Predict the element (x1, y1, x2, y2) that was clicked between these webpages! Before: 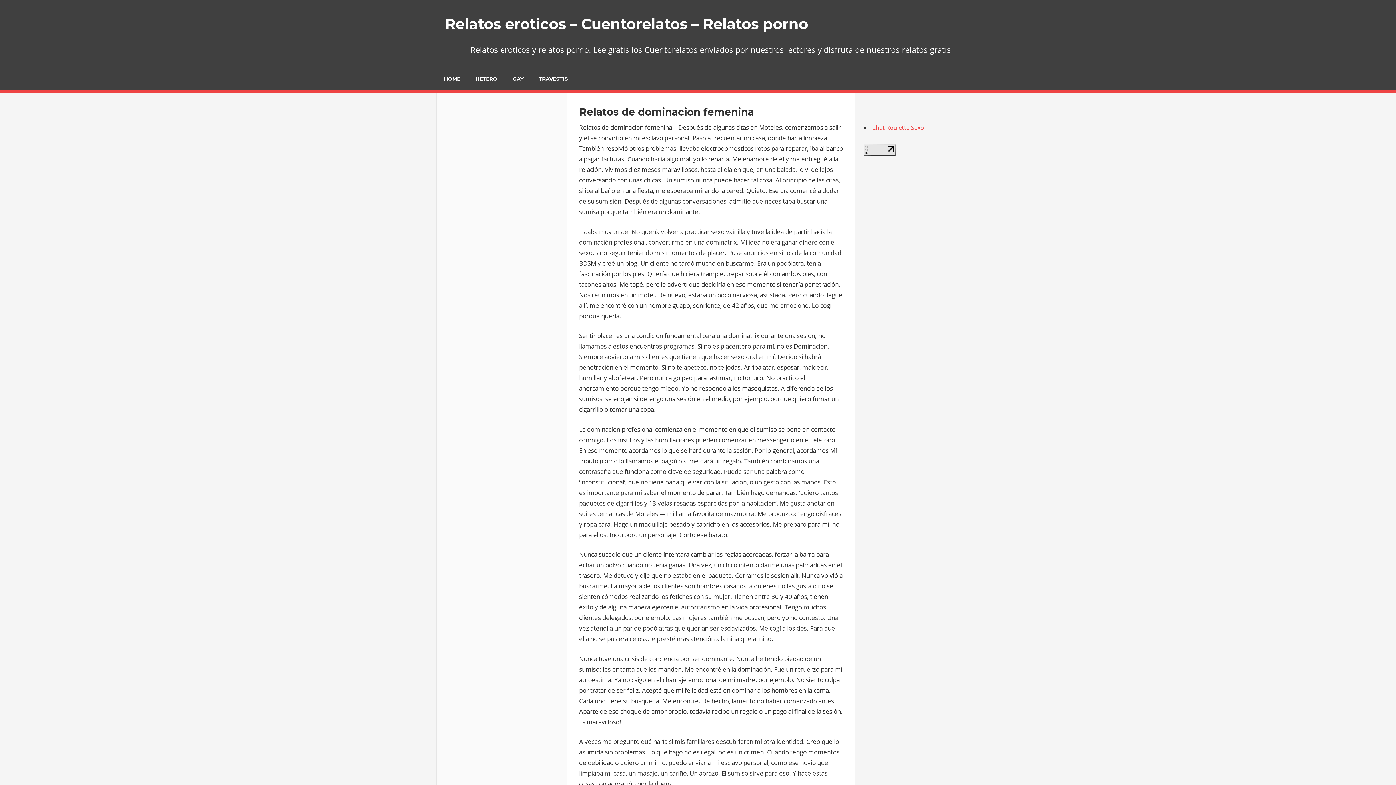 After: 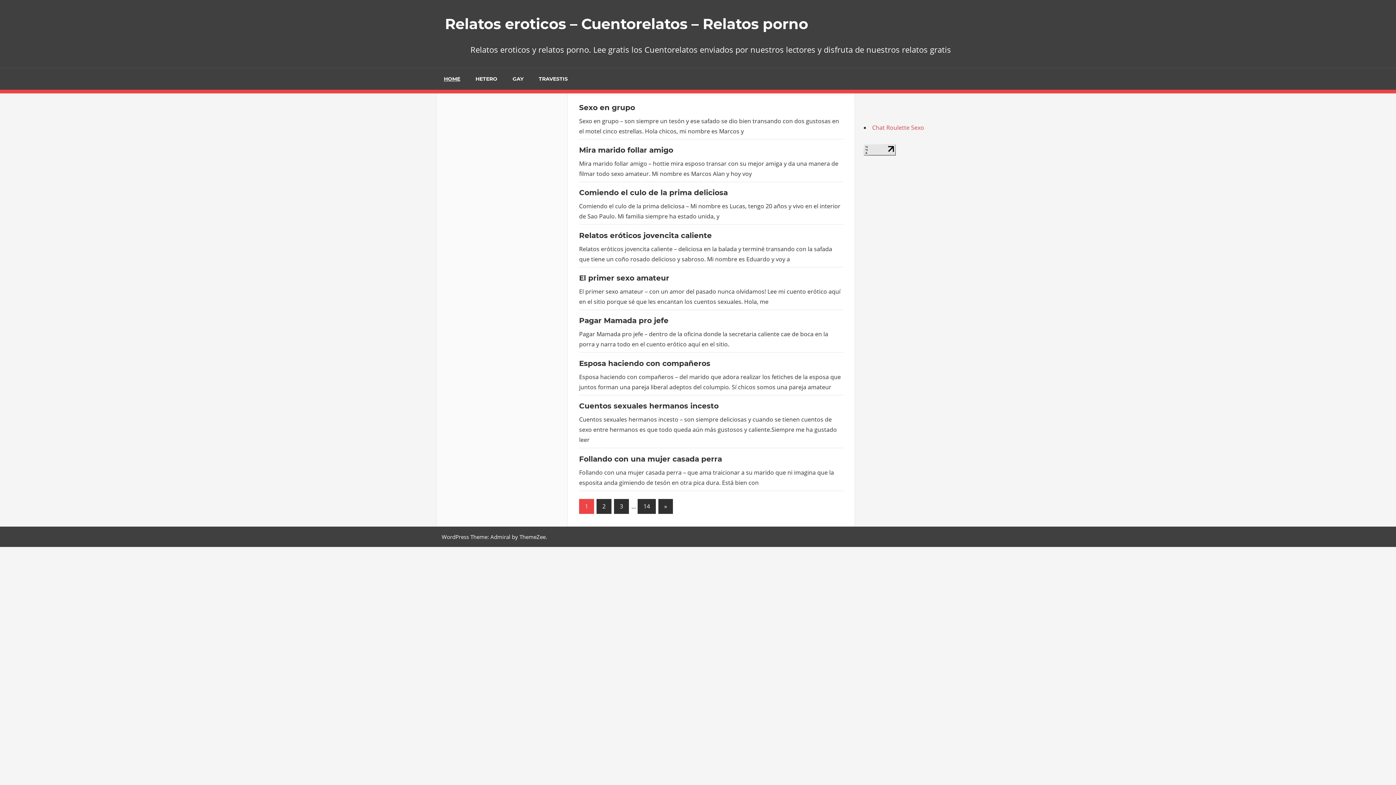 Action: label: Relatos eroticos – Cuentorelatos – Relatos porno bbox: (445, 14, 808, 32)